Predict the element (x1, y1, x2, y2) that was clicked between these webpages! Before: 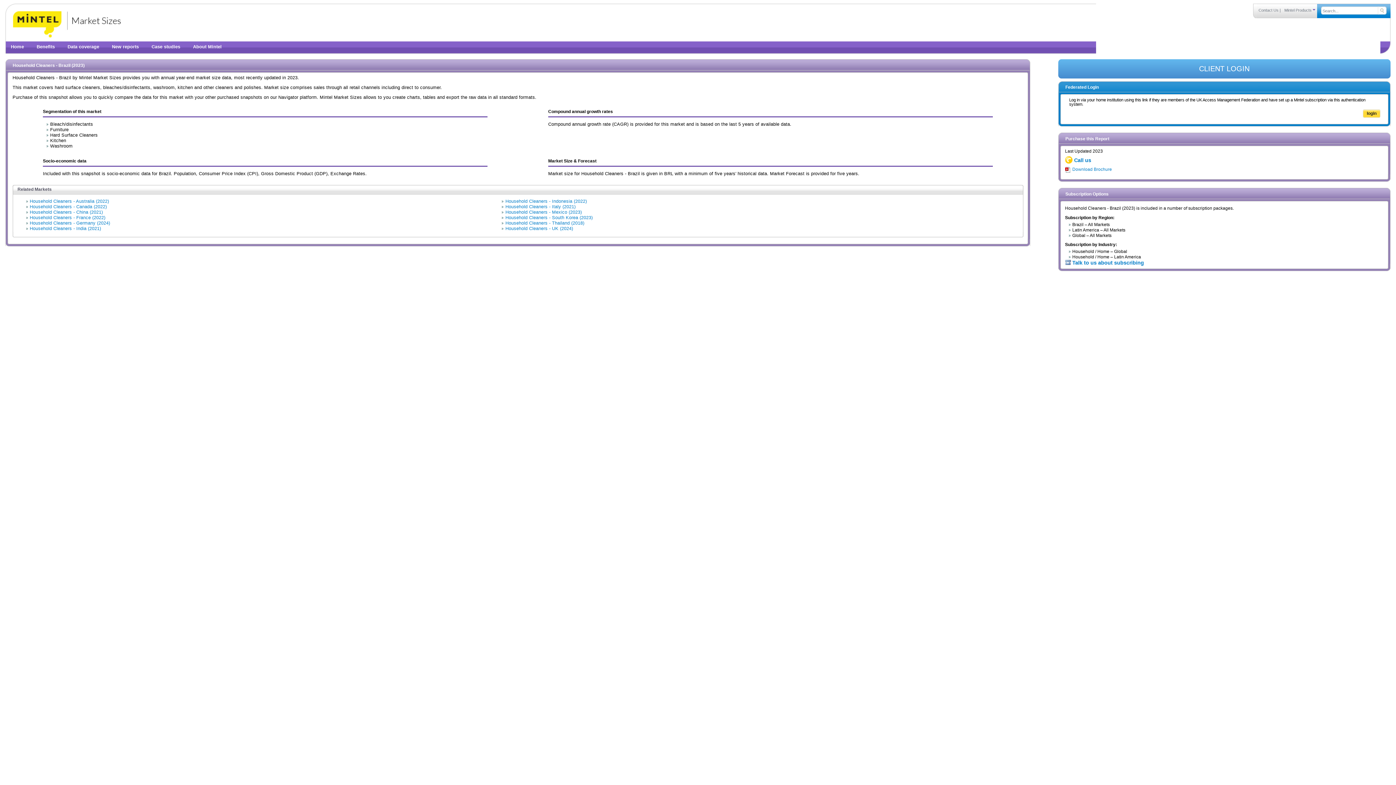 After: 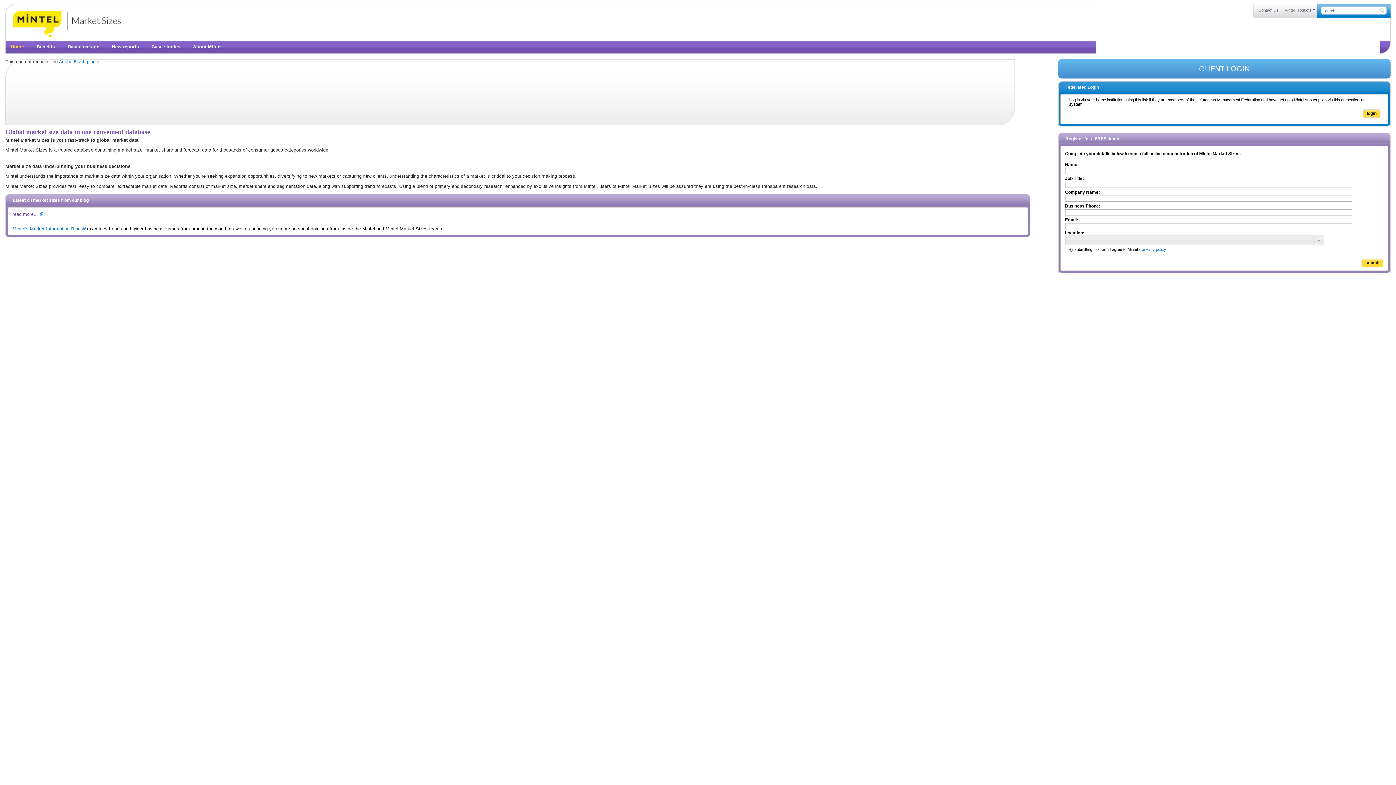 Action: bbox: (12, 33, 122, 38)